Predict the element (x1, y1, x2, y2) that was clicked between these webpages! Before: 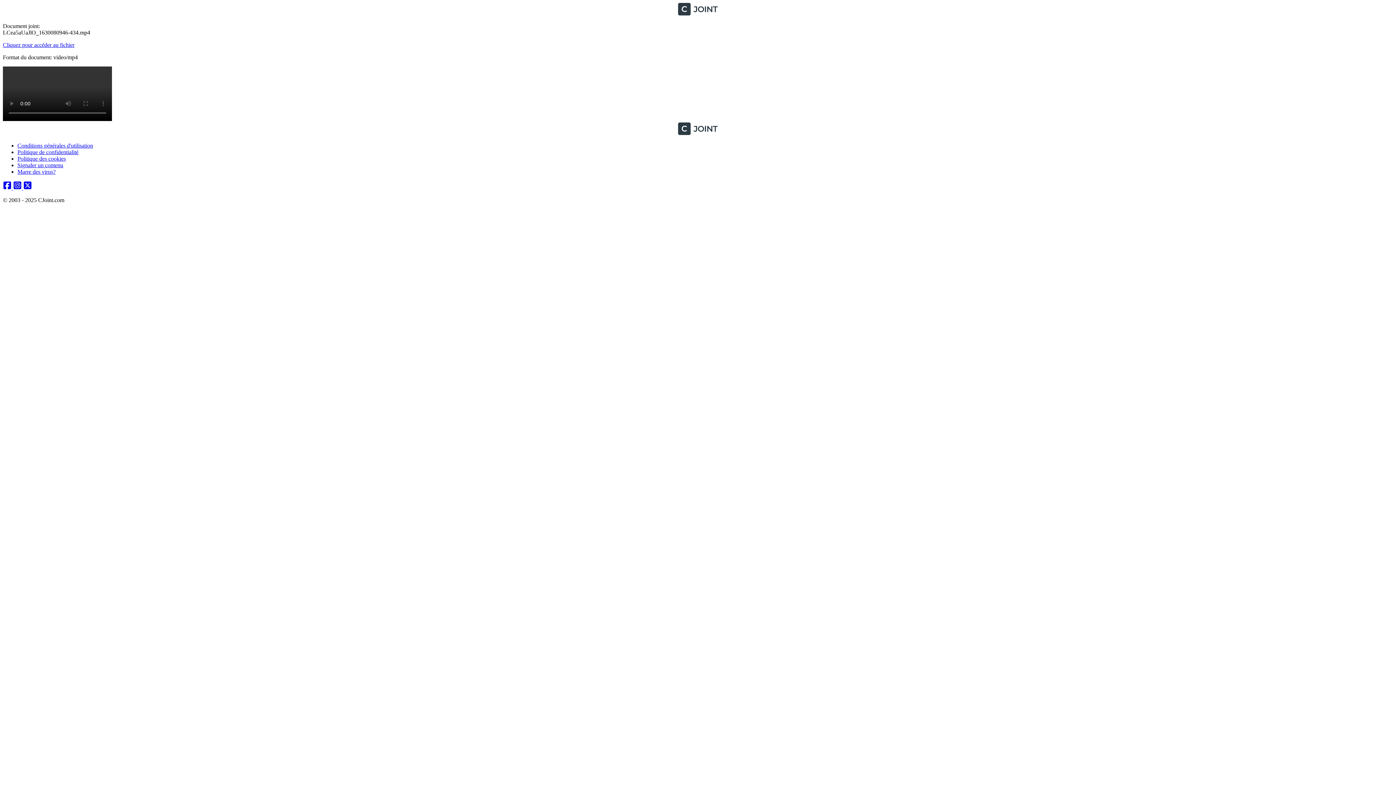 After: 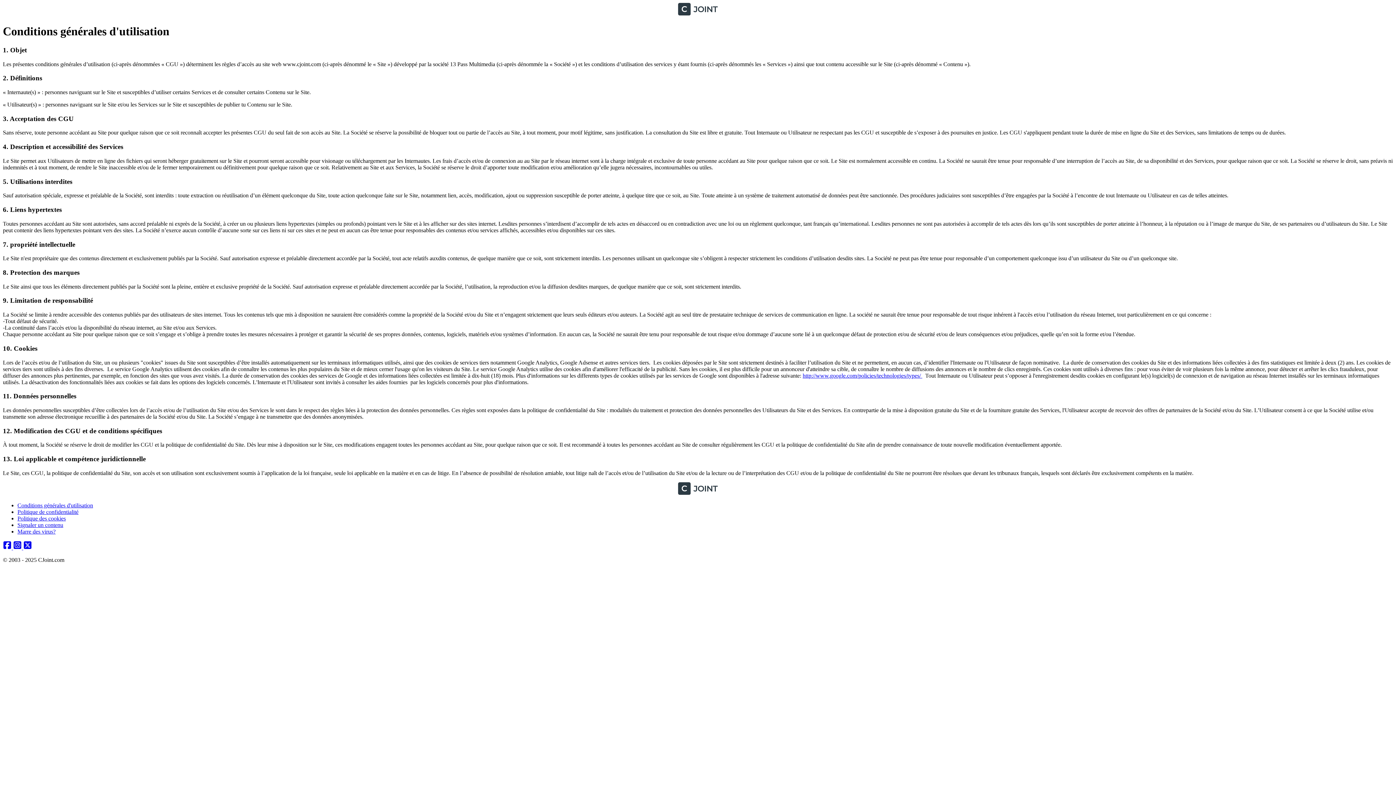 Action: label: Conditions générales d'utilisation bbox: (17, 142, 93, 148)